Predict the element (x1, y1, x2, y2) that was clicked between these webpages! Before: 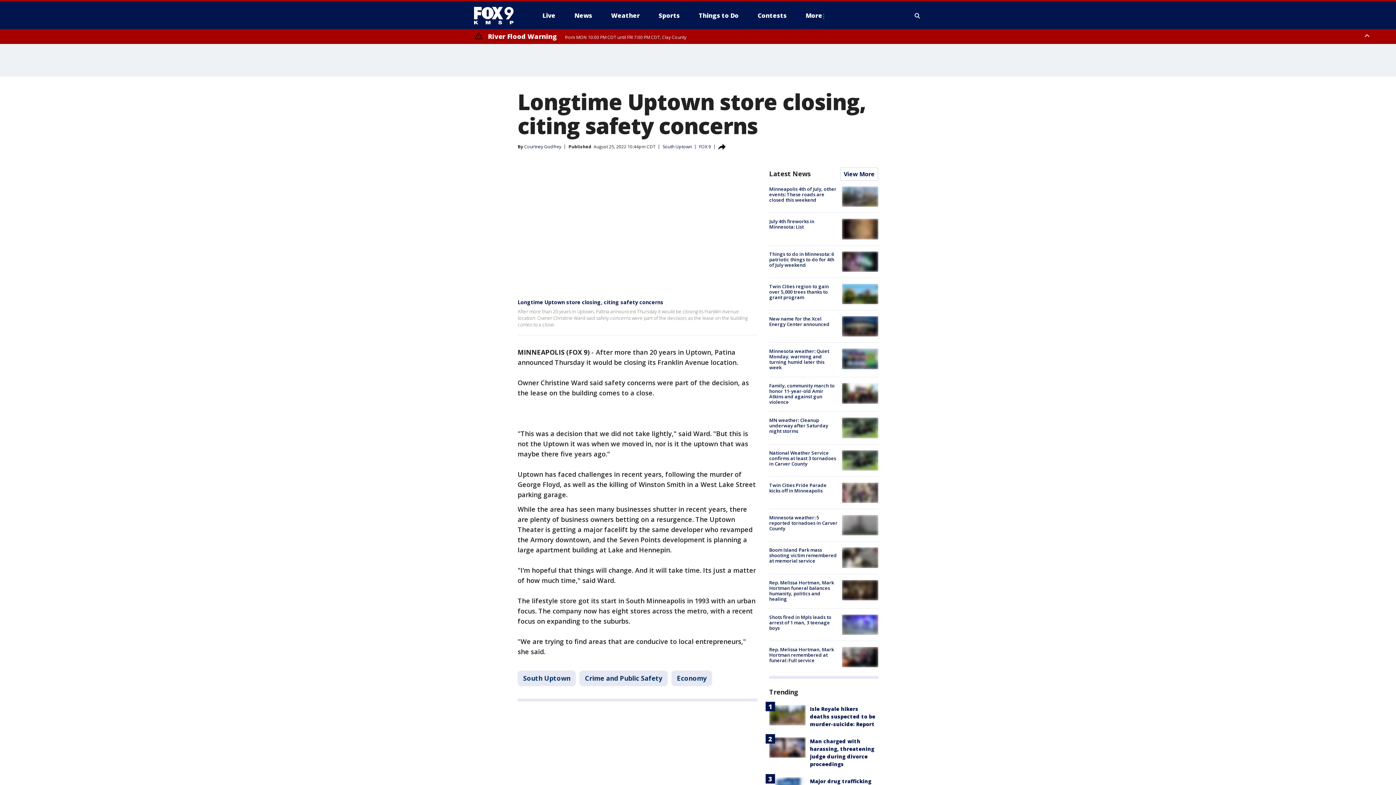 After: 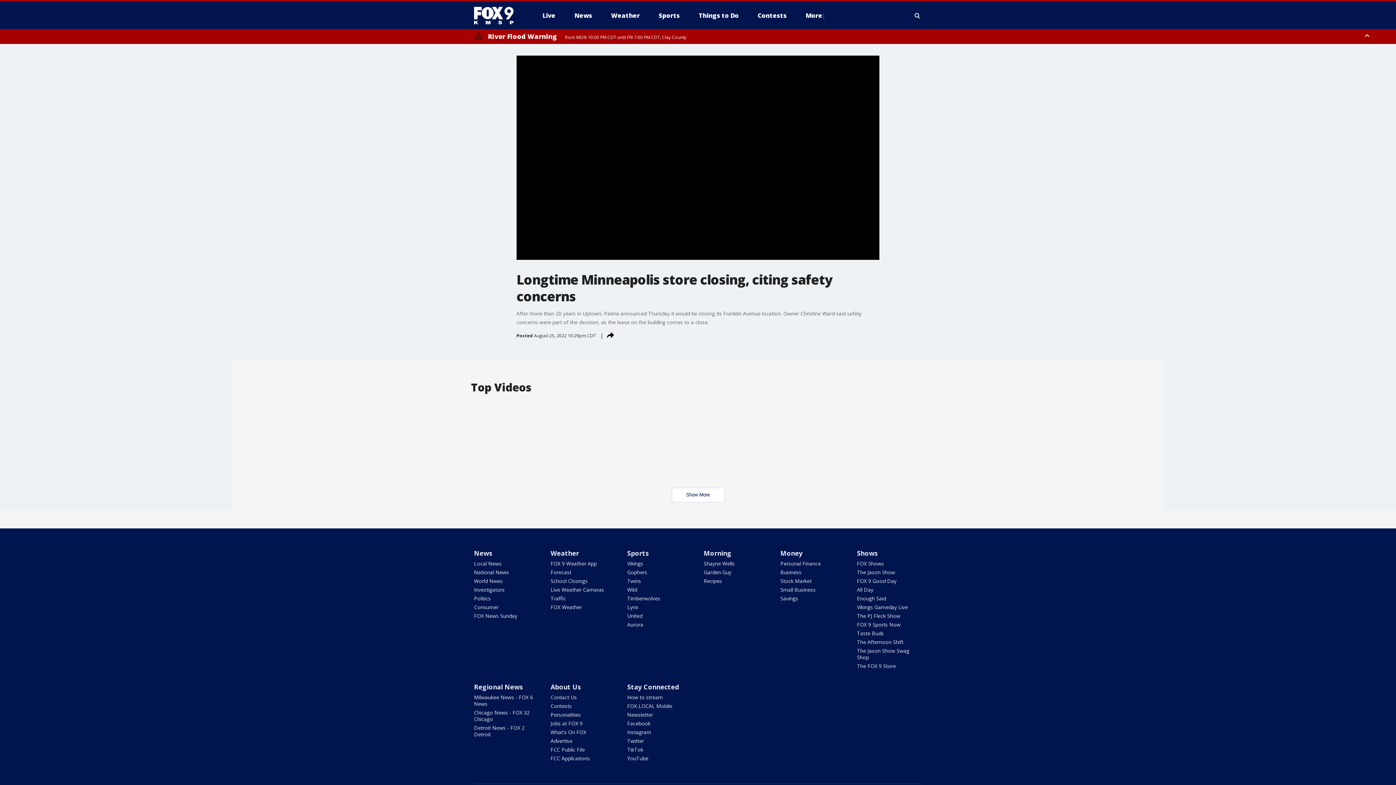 Action: bbox: (517, 299, 663, 305) label: Longtime Uptown store closing, citing safety concerns